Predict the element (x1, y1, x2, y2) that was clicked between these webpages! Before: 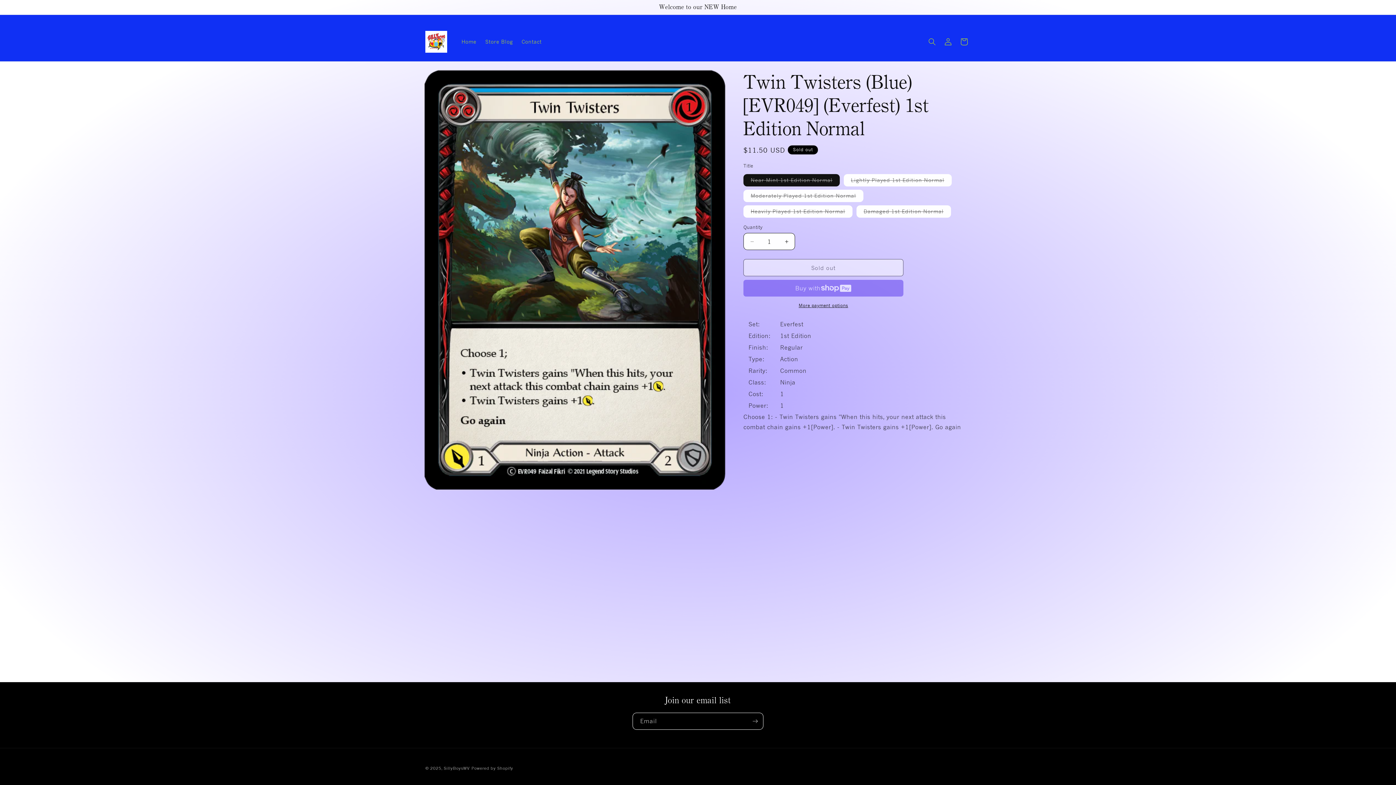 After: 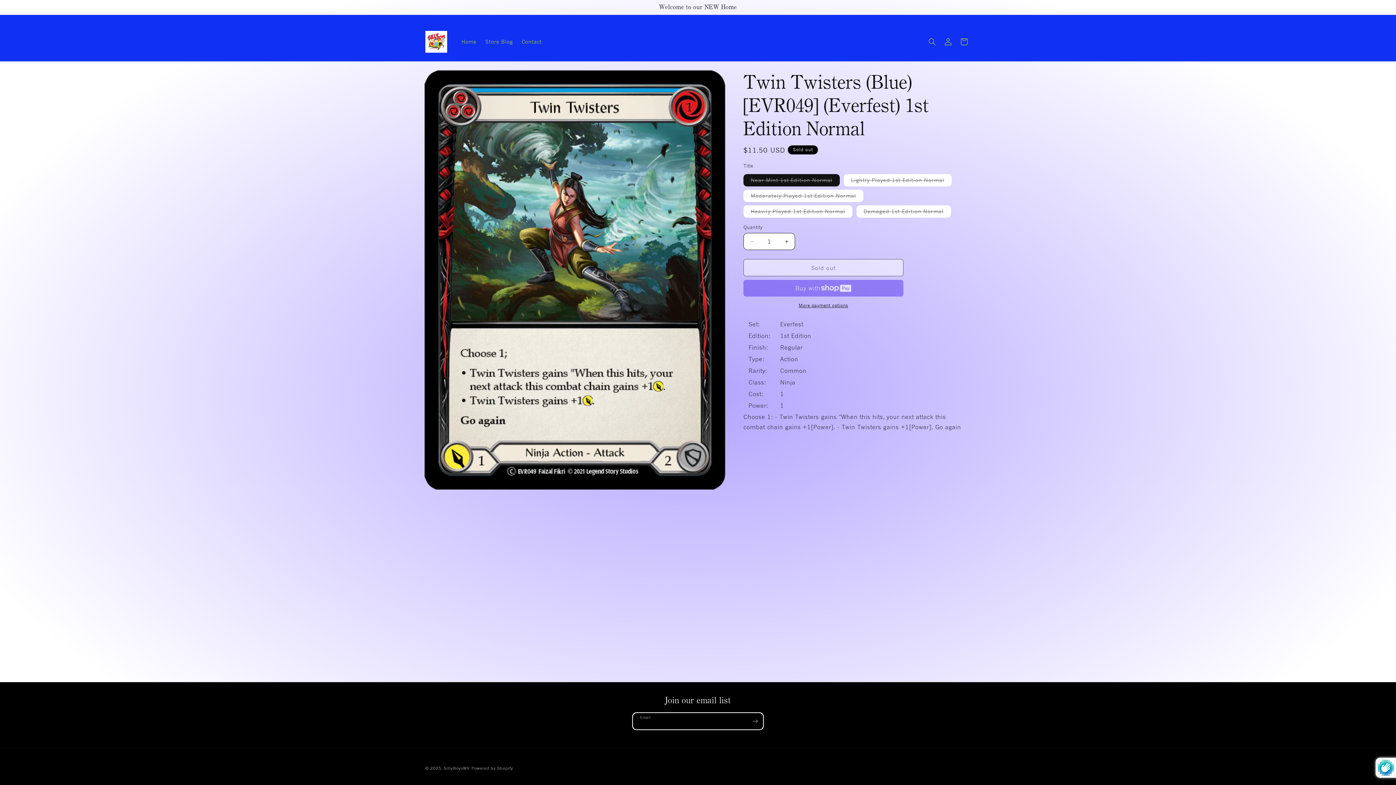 Action: bbox: (747, 713, 763, 730) label: Subscribe